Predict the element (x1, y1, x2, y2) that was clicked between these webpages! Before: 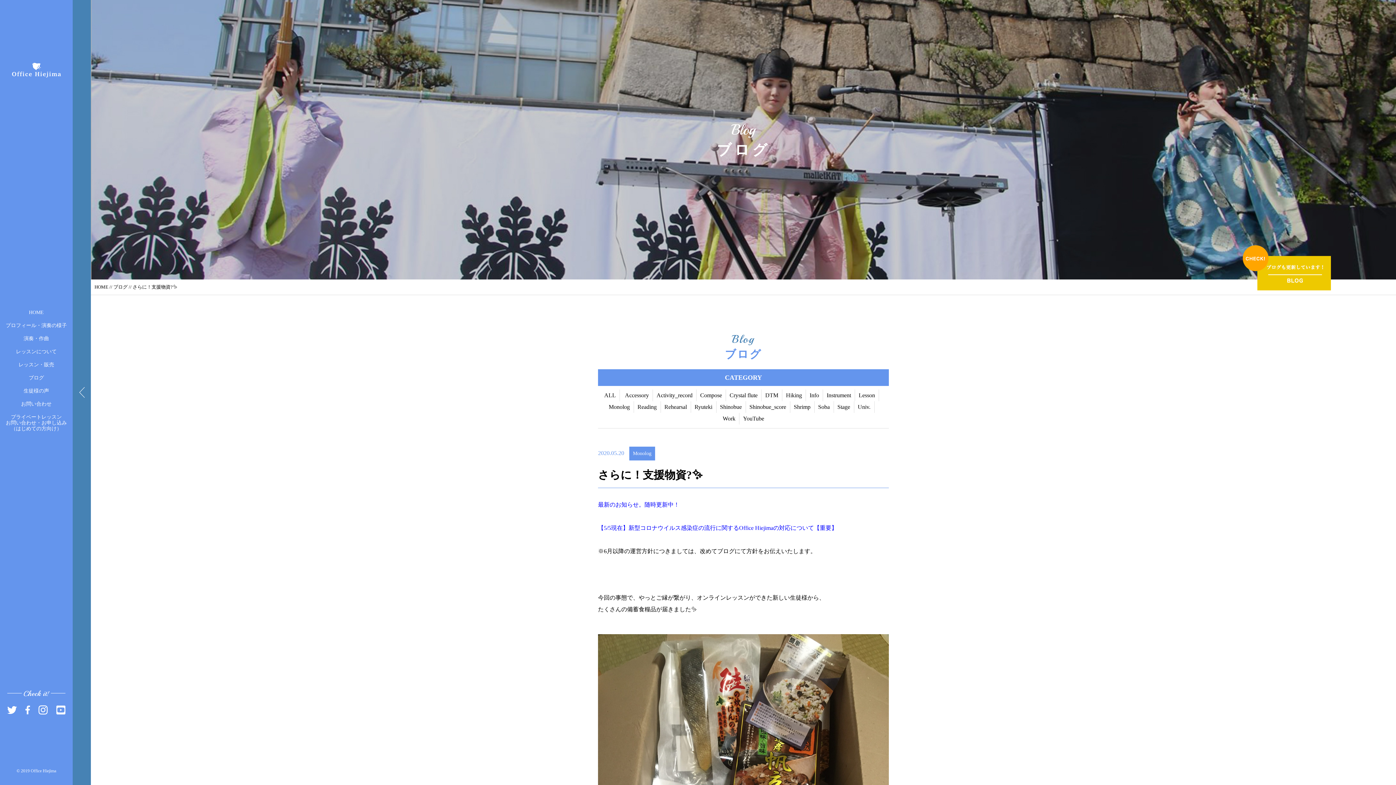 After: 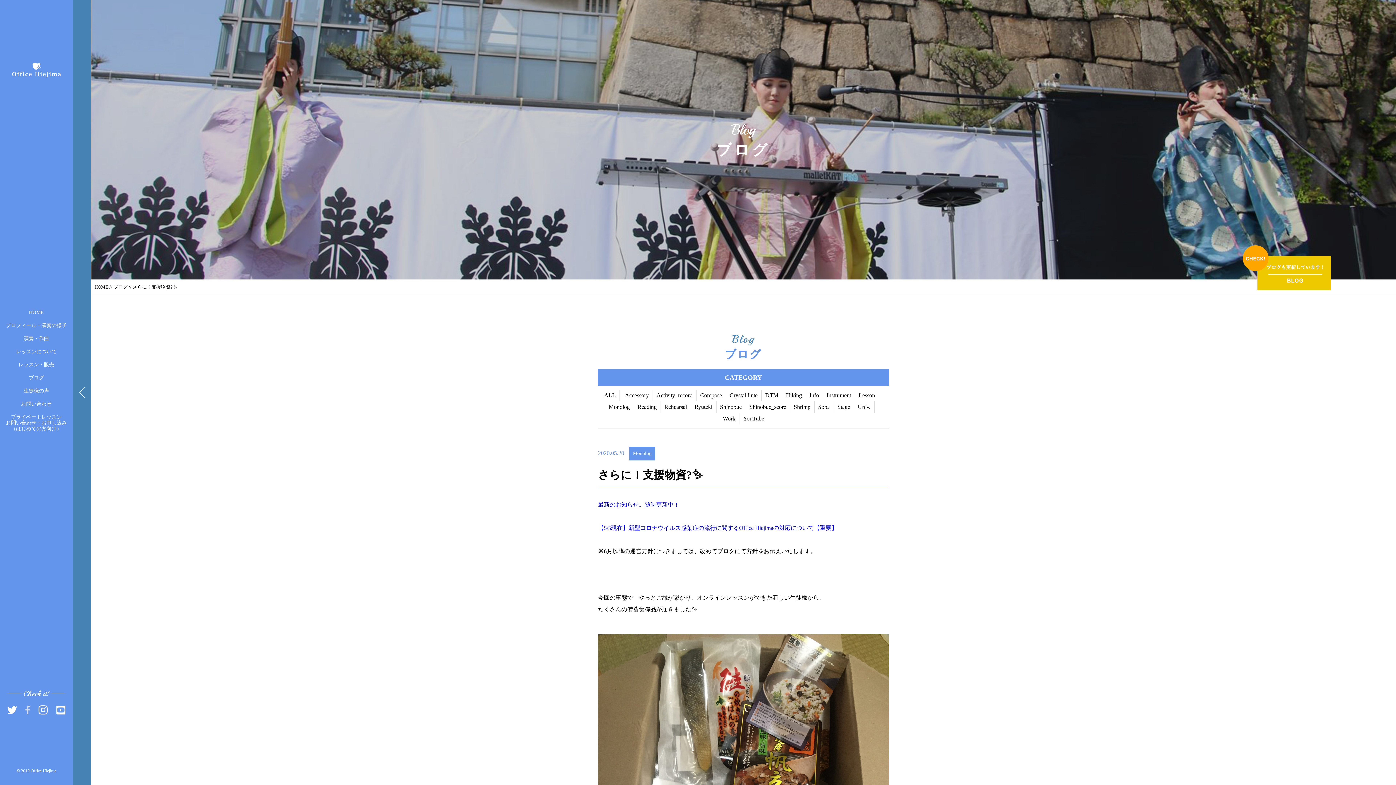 Action: bbox: (25, 706, 30, 712)